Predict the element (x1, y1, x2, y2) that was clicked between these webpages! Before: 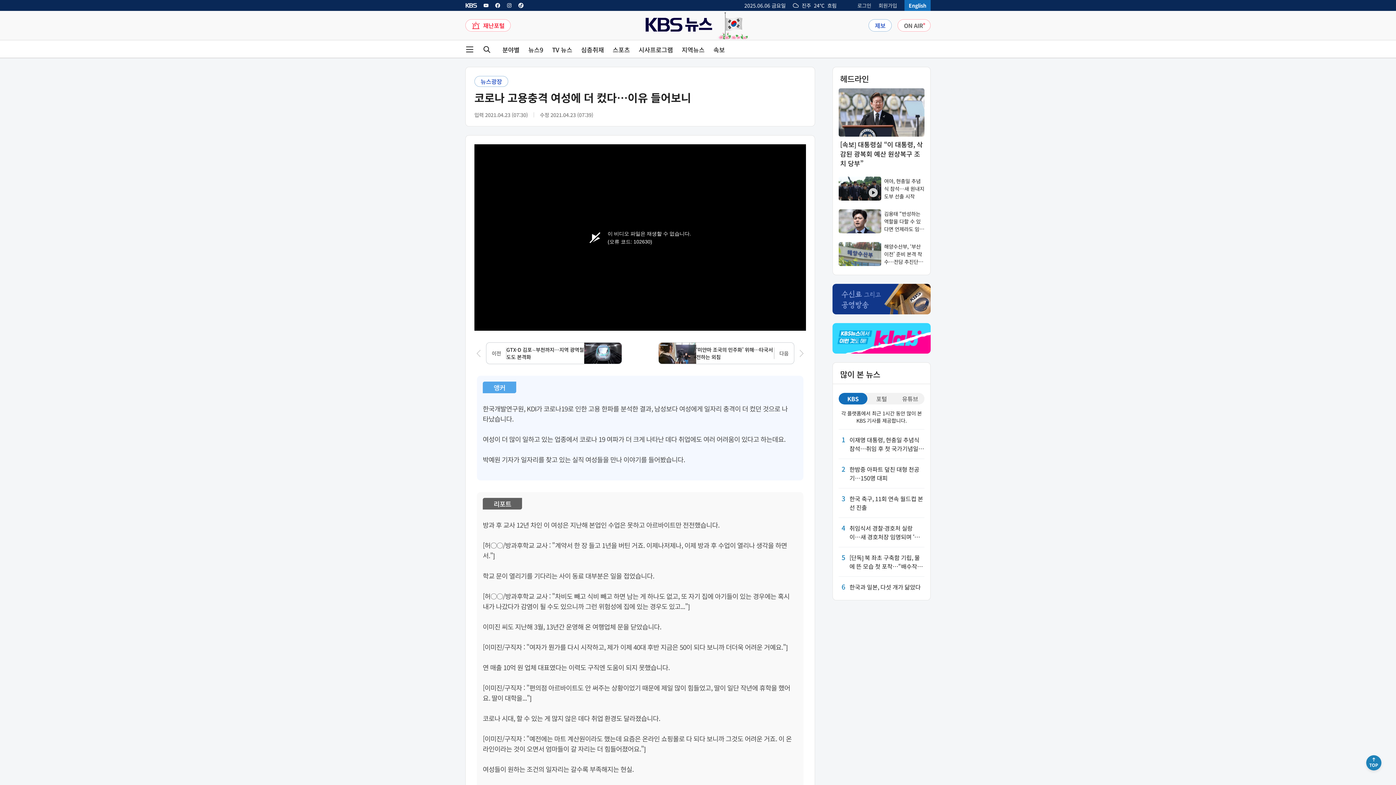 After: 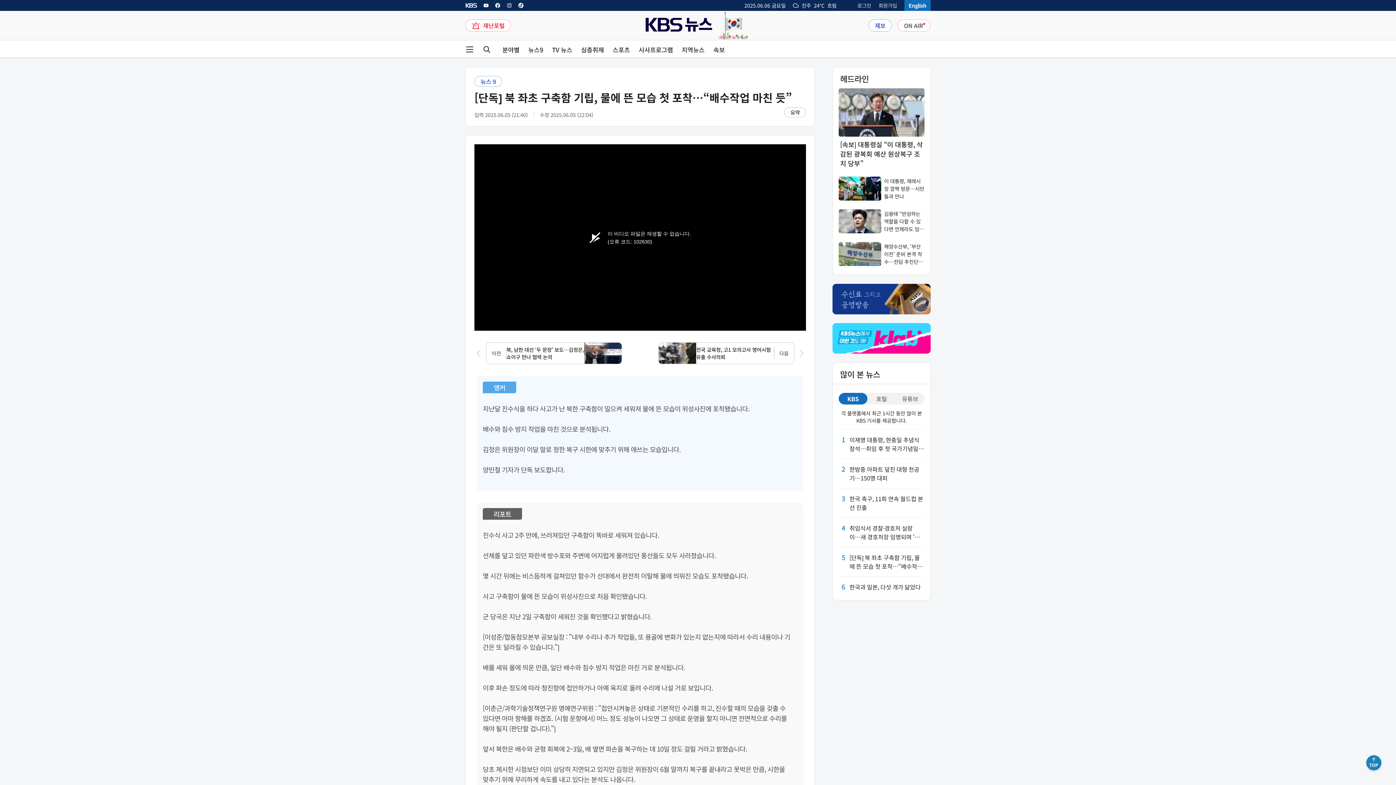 Action: label: 5

[단독] 북 좌초 구축함 기립, 물에 뜬 모습 첫 포착…“배수작업 마친 듯” bbox: (838, 553, 924, 570)